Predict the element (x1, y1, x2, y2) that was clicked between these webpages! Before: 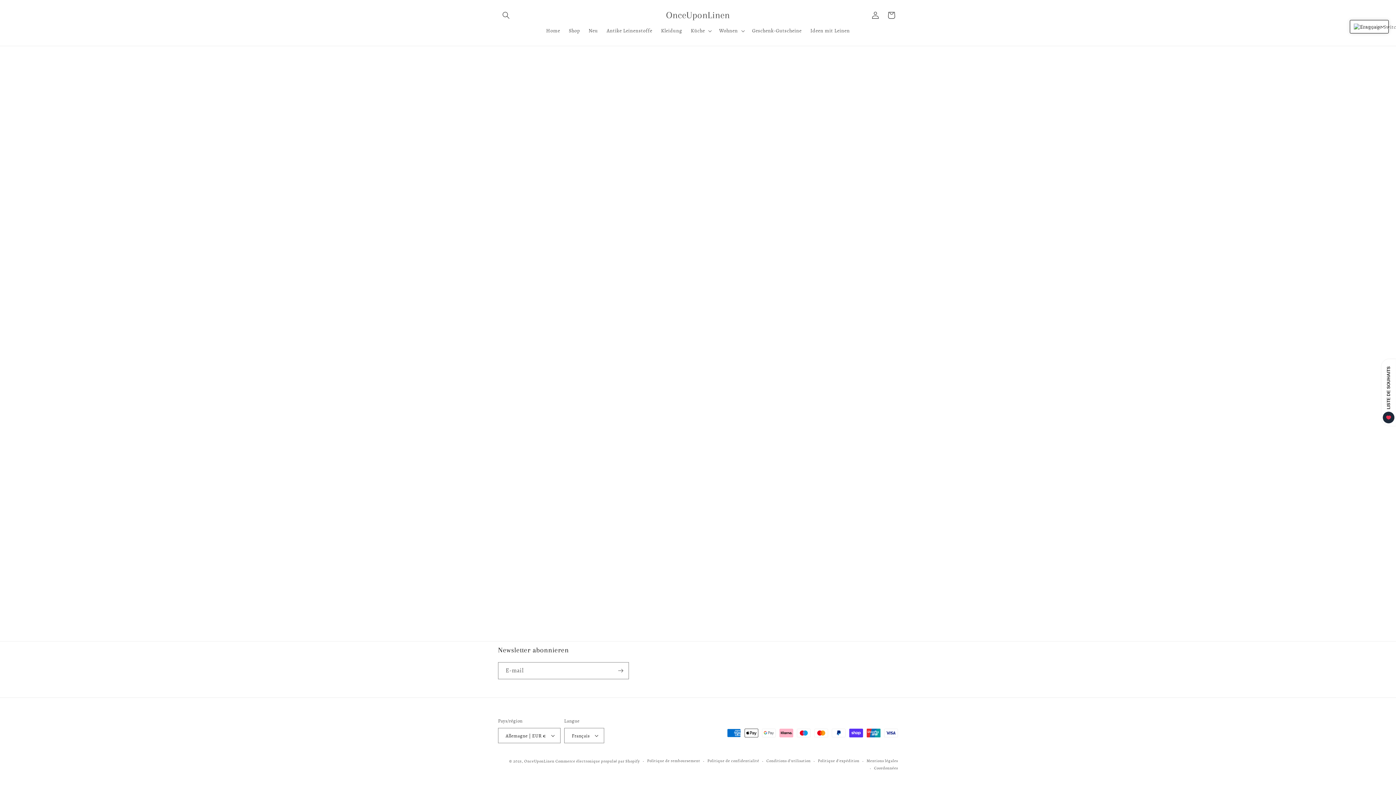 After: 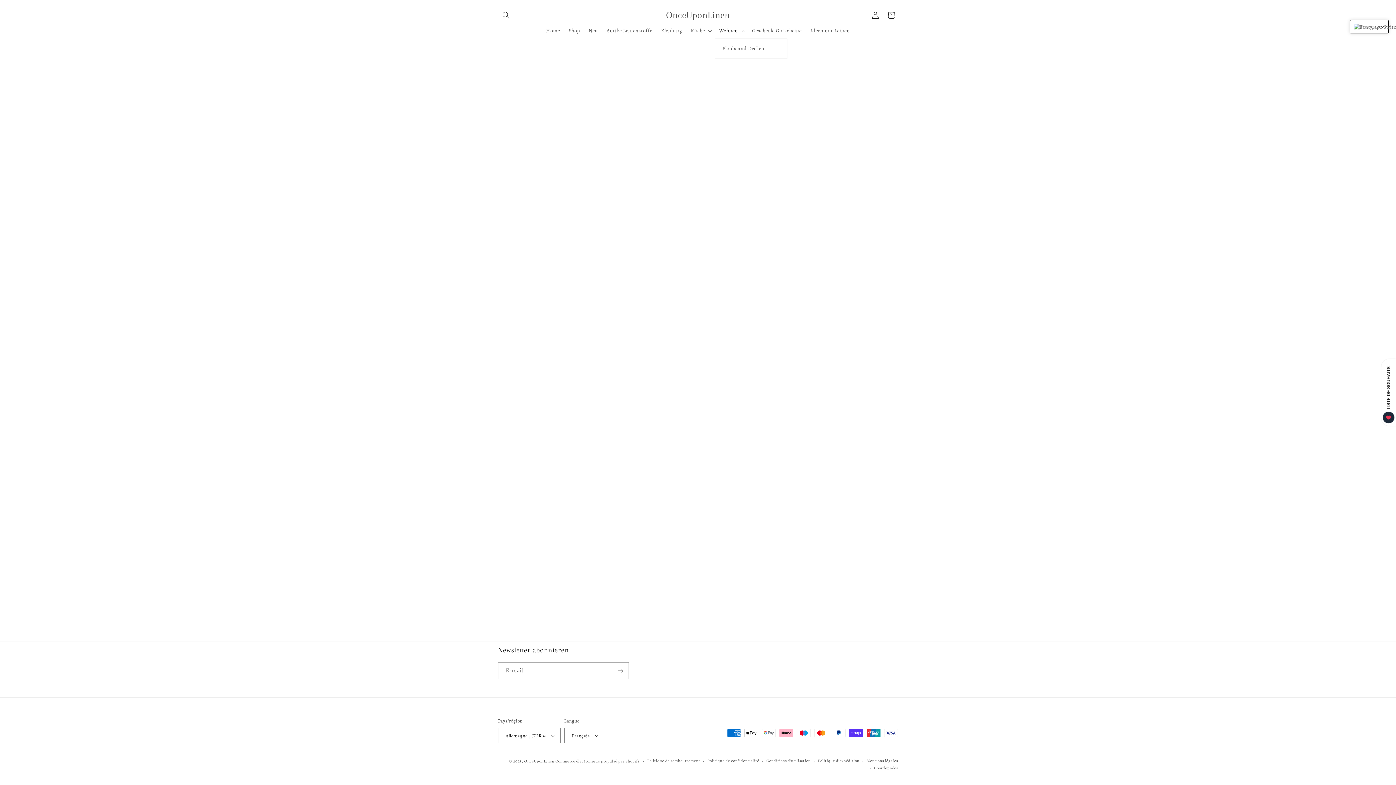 Action: label: Wohnen bbox: (714, 23, 747, 38)